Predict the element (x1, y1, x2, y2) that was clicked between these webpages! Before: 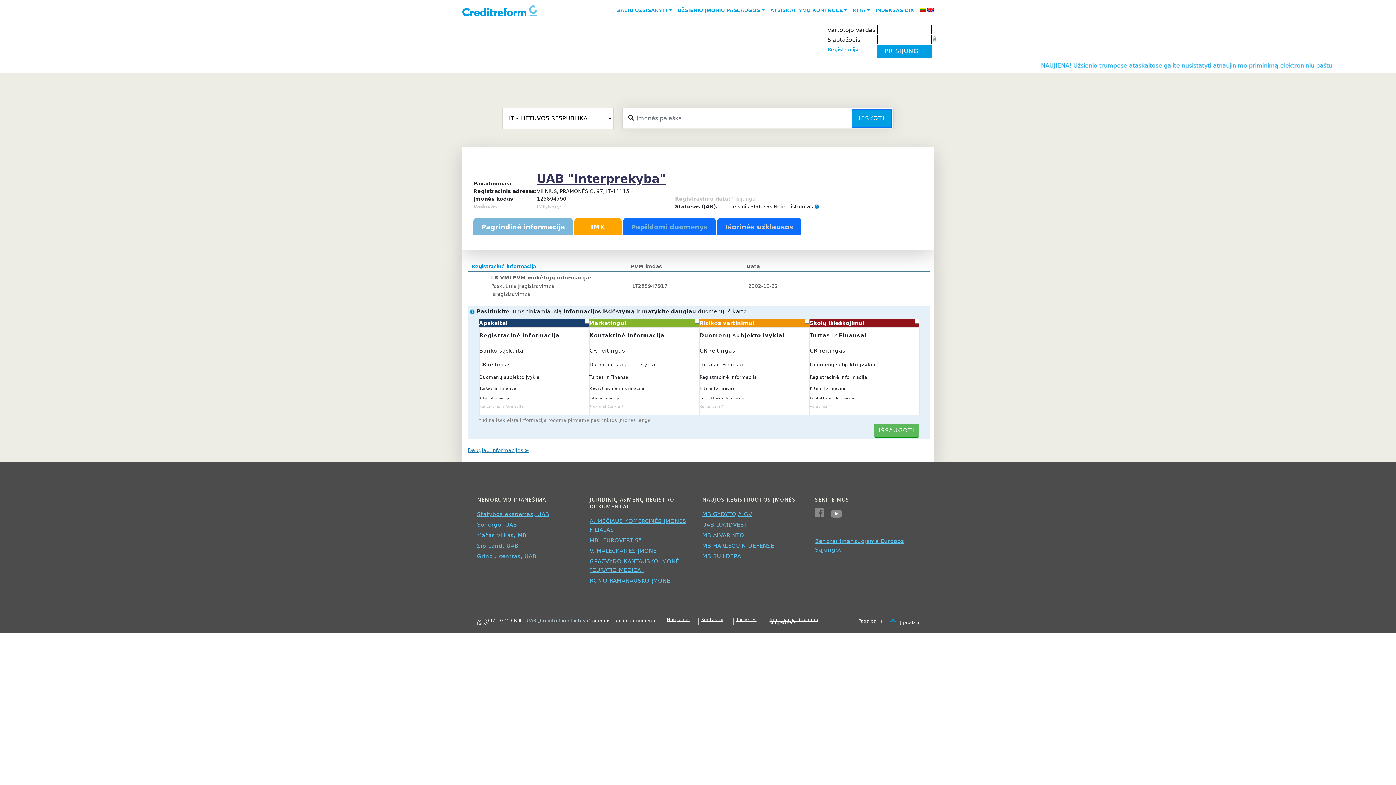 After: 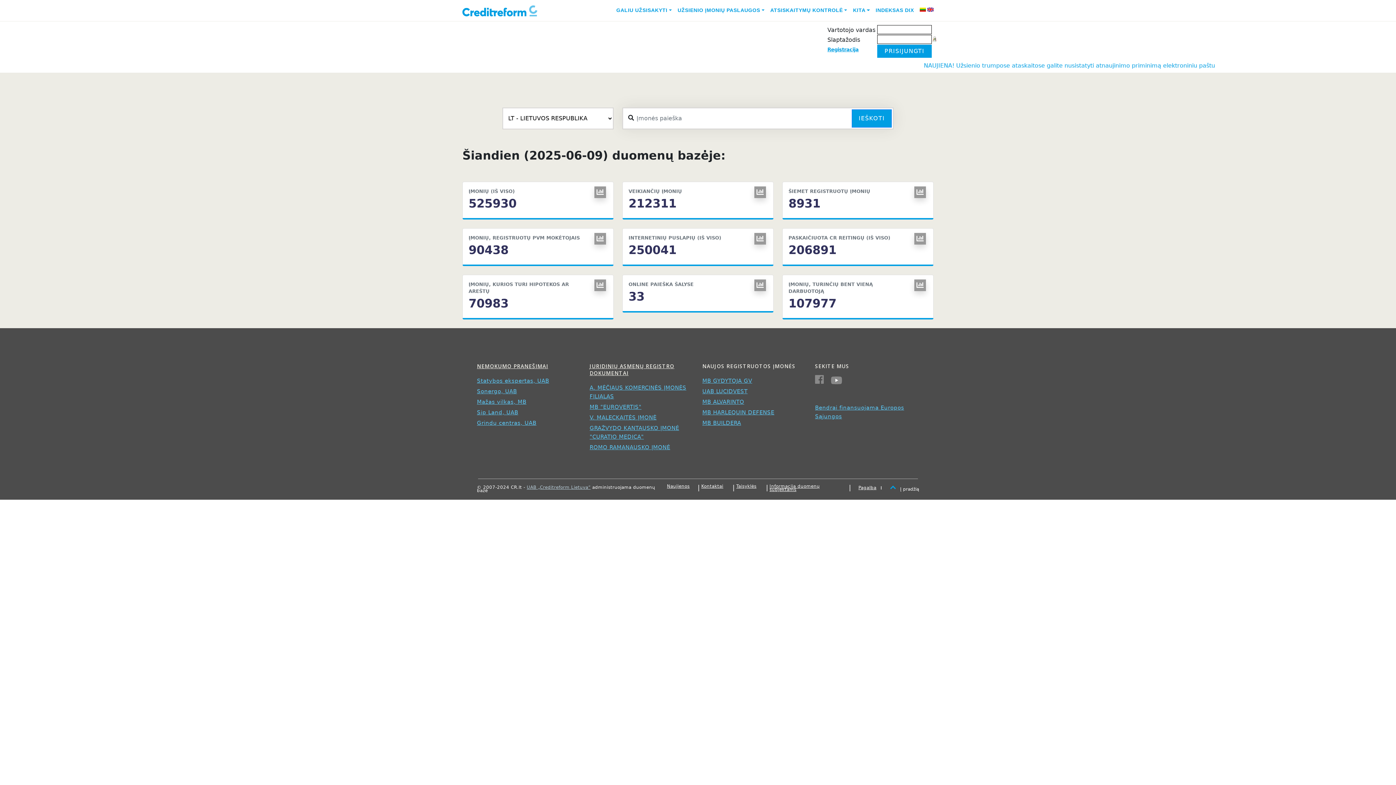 Action: bbox: (920, 5, 926, 12)